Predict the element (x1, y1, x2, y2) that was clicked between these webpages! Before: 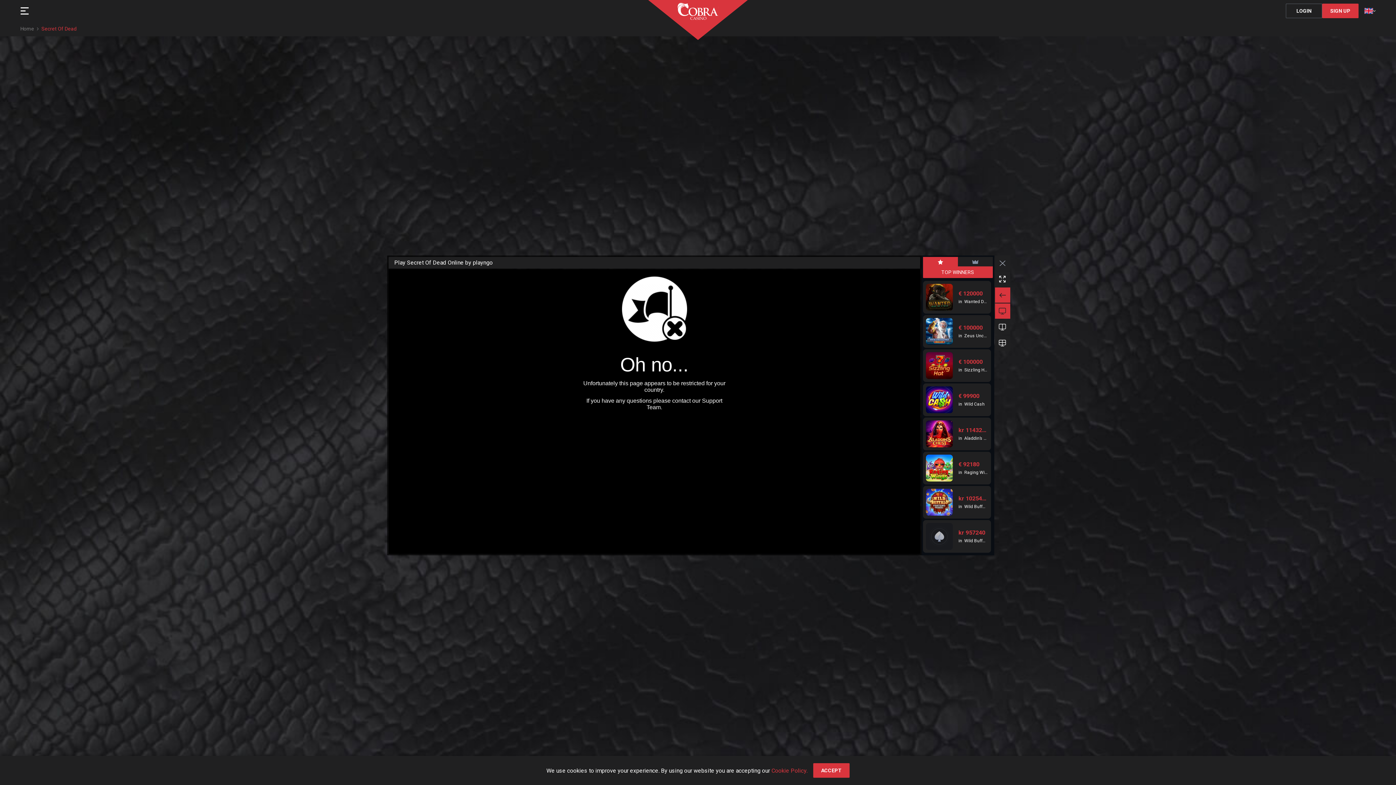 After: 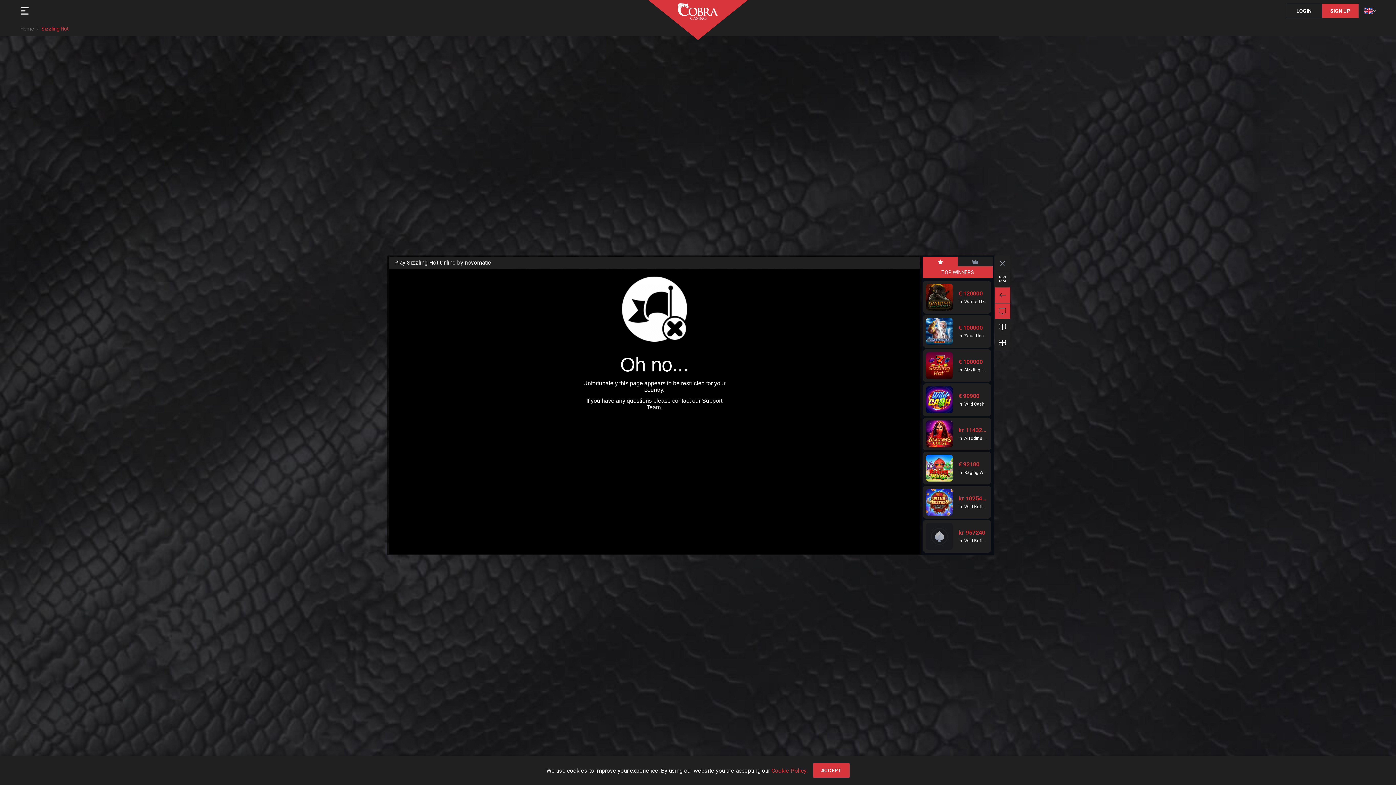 Action: label: € 100000
inSizzling Hot bbox: (923, 349, 991, 382)